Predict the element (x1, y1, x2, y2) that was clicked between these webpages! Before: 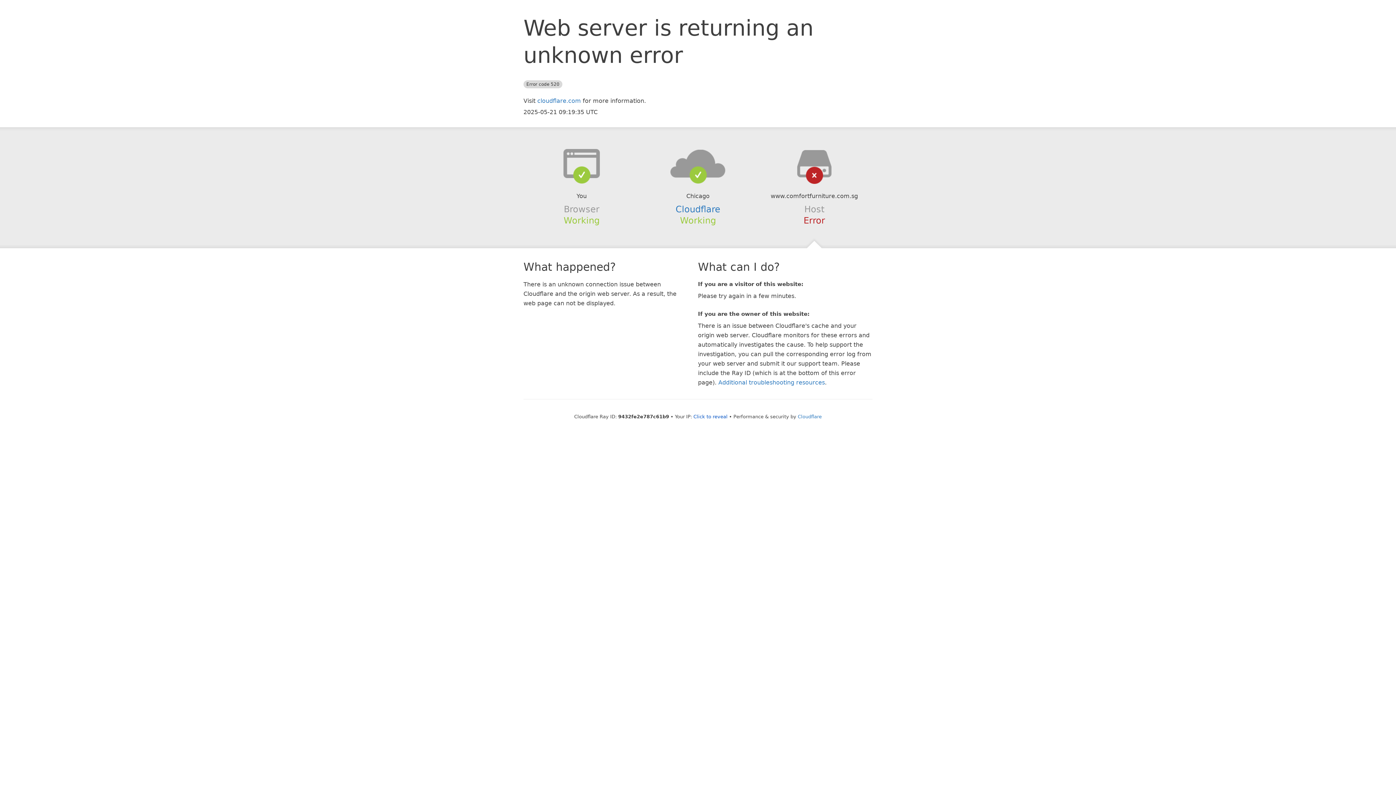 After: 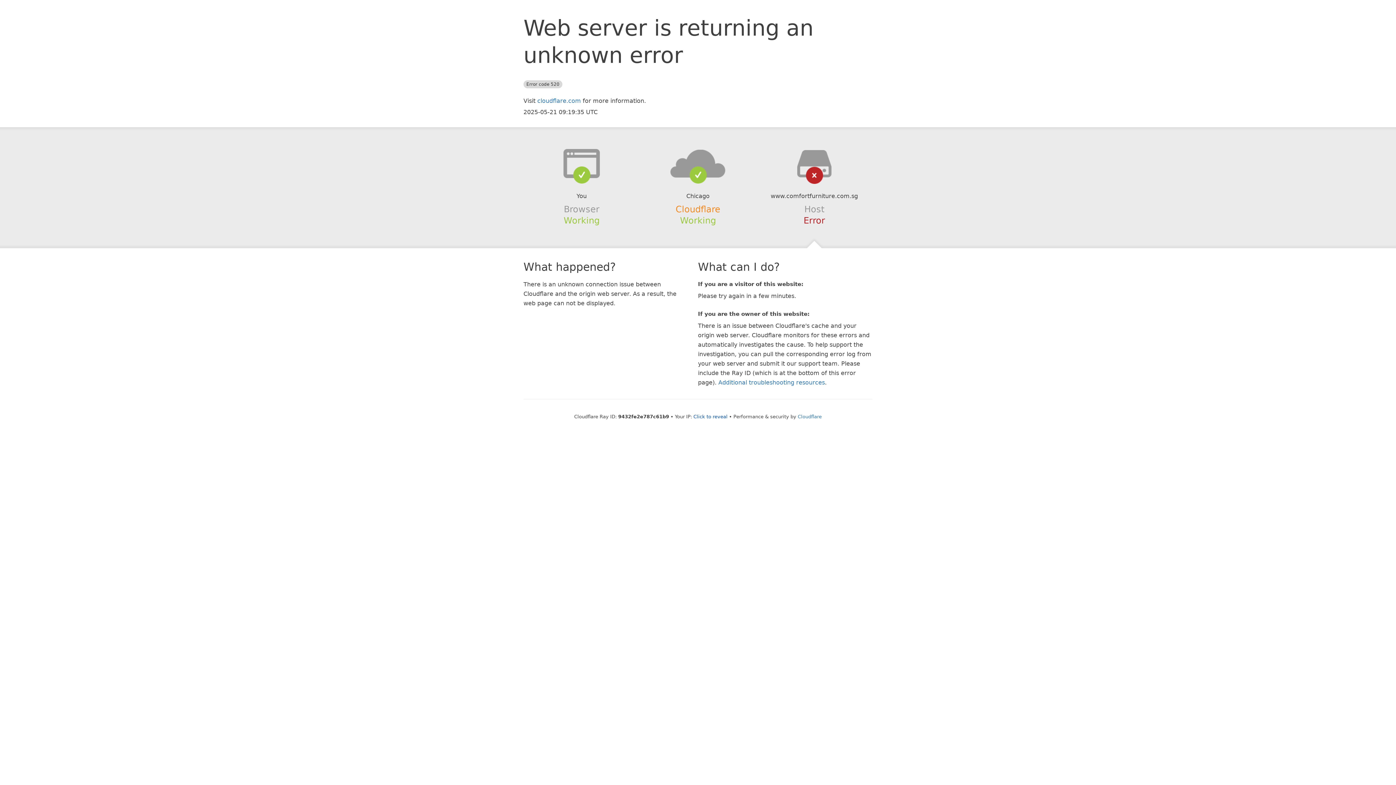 Action: bbox: (675, 204, 720, 214) label: Cloudflare